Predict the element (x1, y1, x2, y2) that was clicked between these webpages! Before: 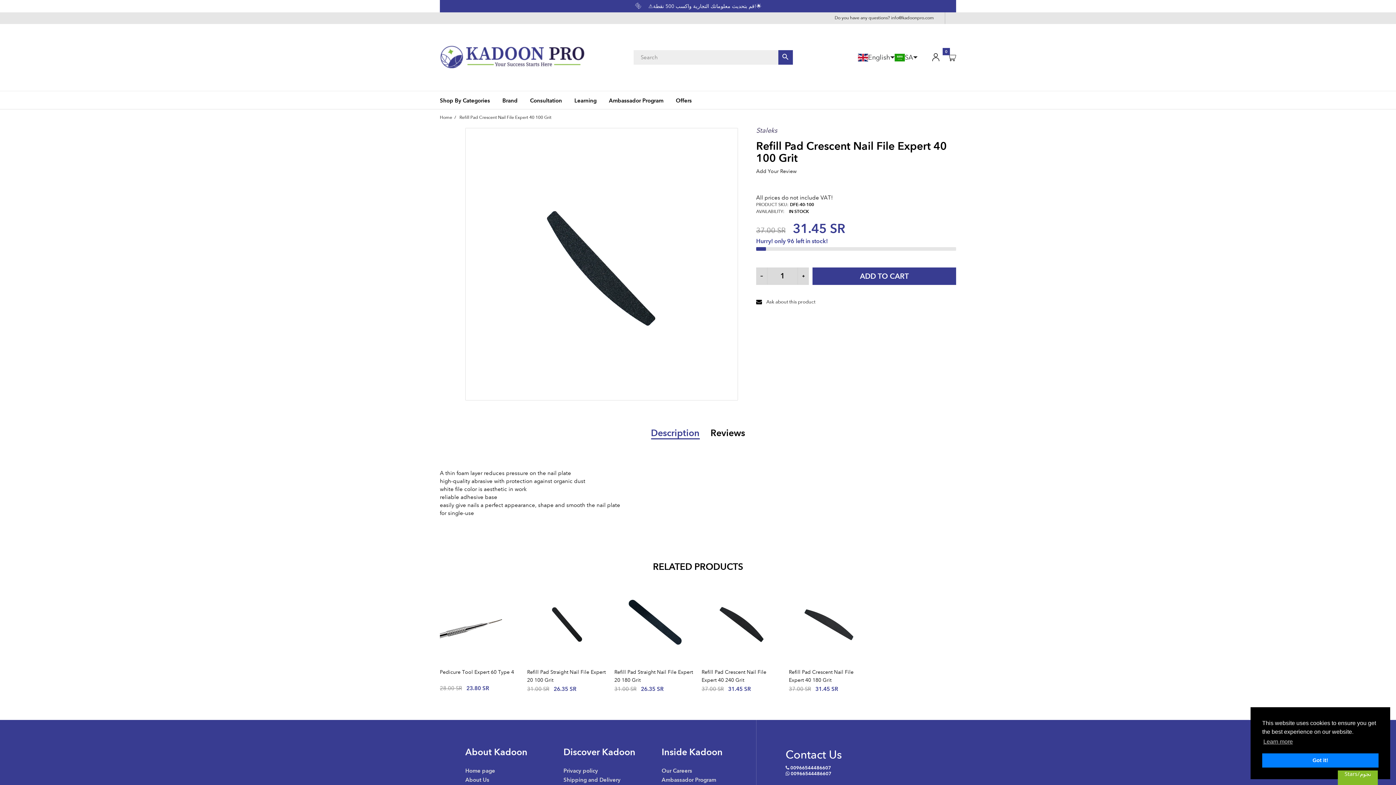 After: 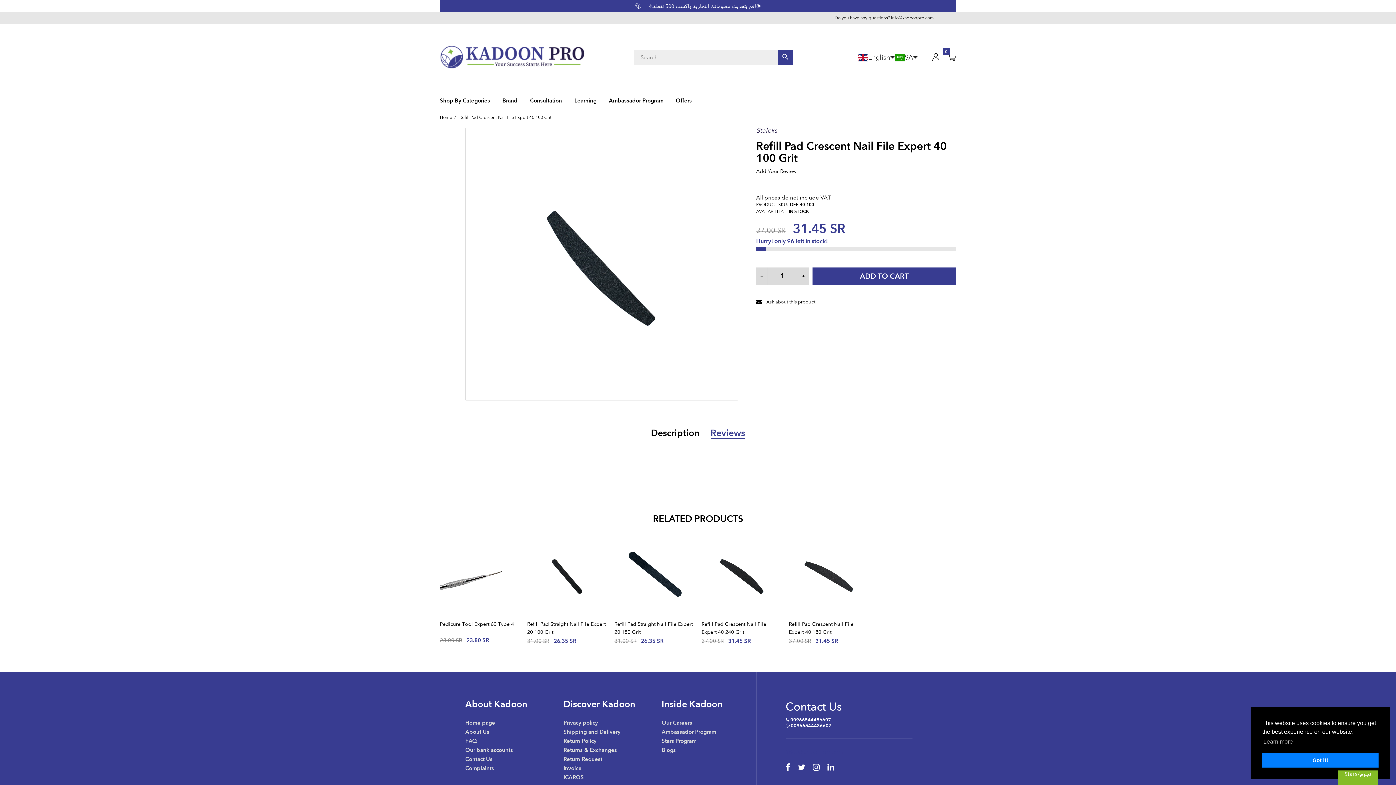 Action: bbox: (710, 429, 745, 437) label: Reviews